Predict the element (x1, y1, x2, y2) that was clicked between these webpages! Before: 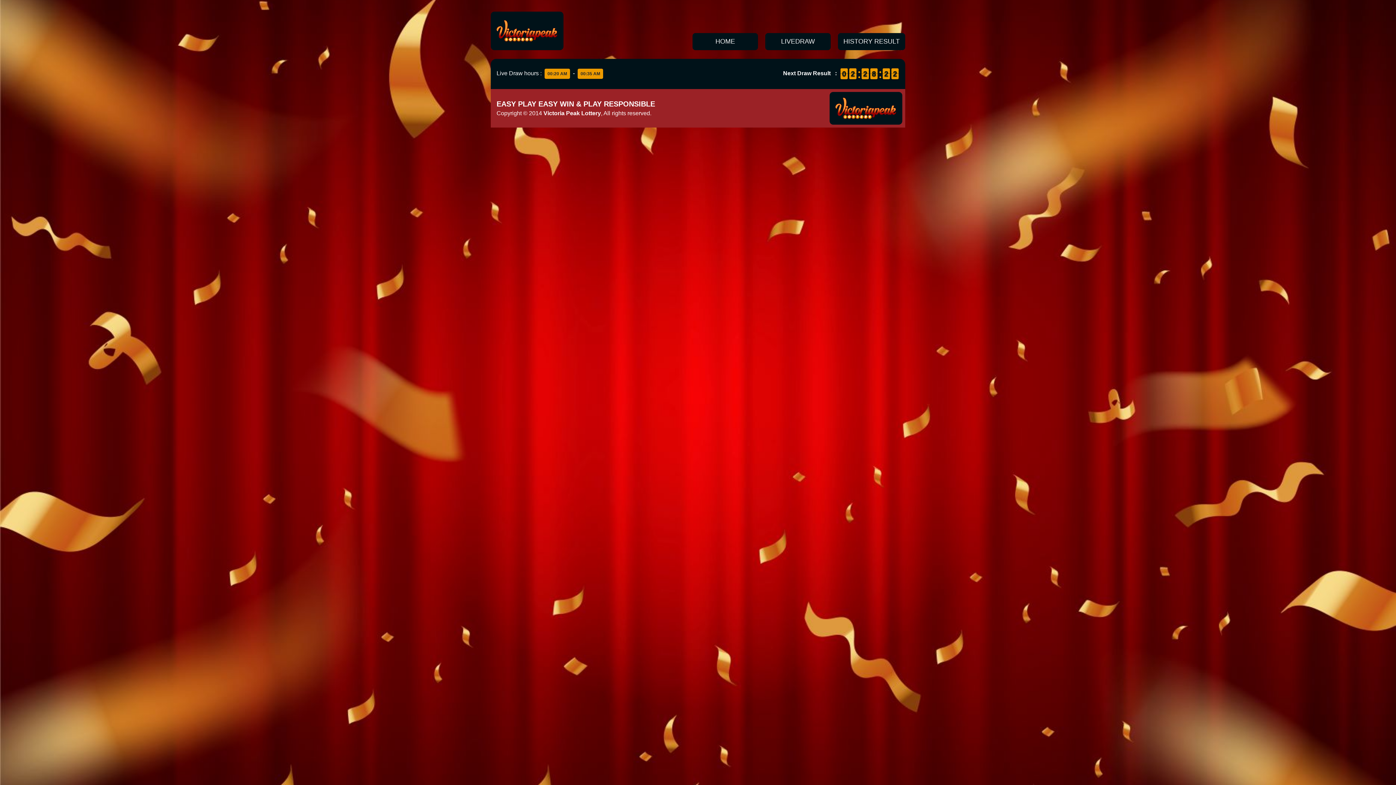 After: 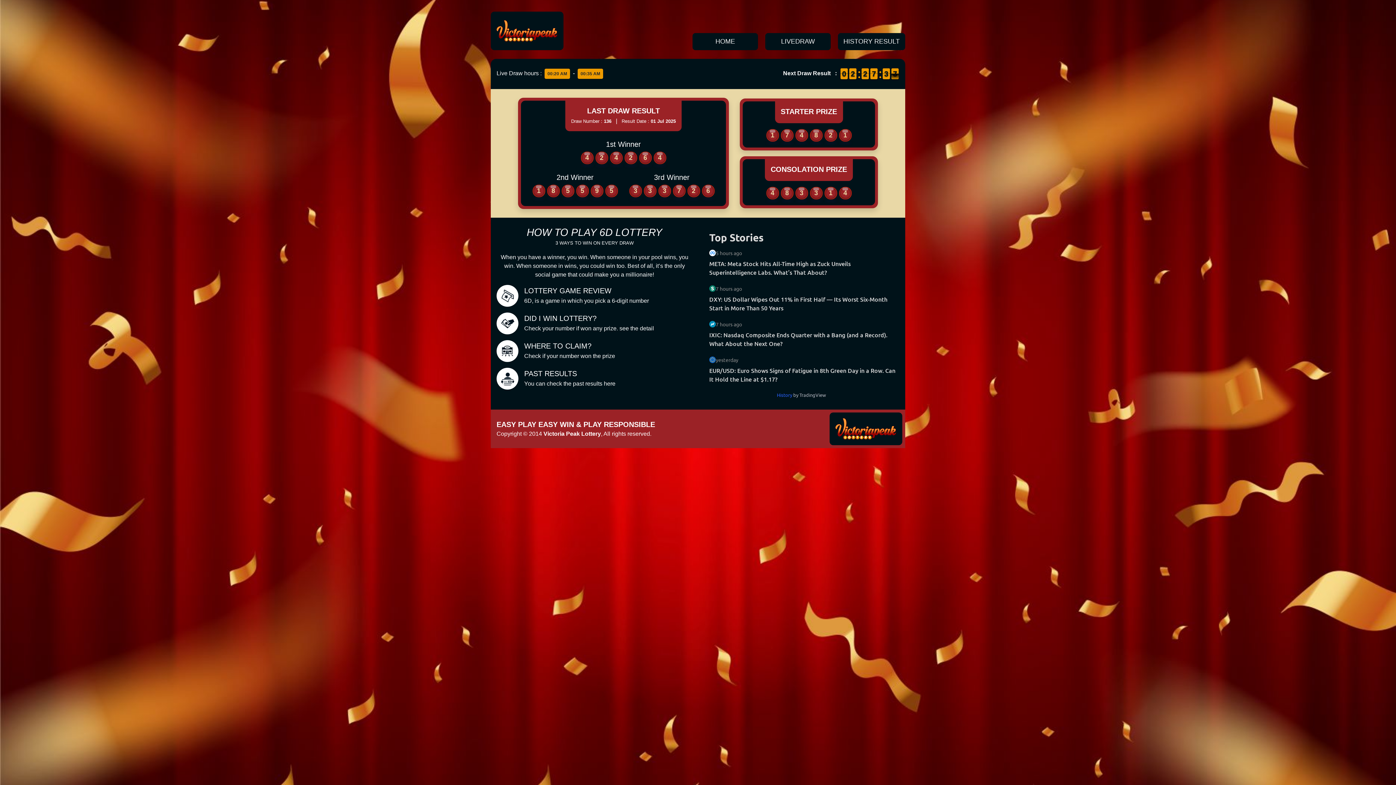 Action: label: HOME bbox: (692, 33, 758, 50)